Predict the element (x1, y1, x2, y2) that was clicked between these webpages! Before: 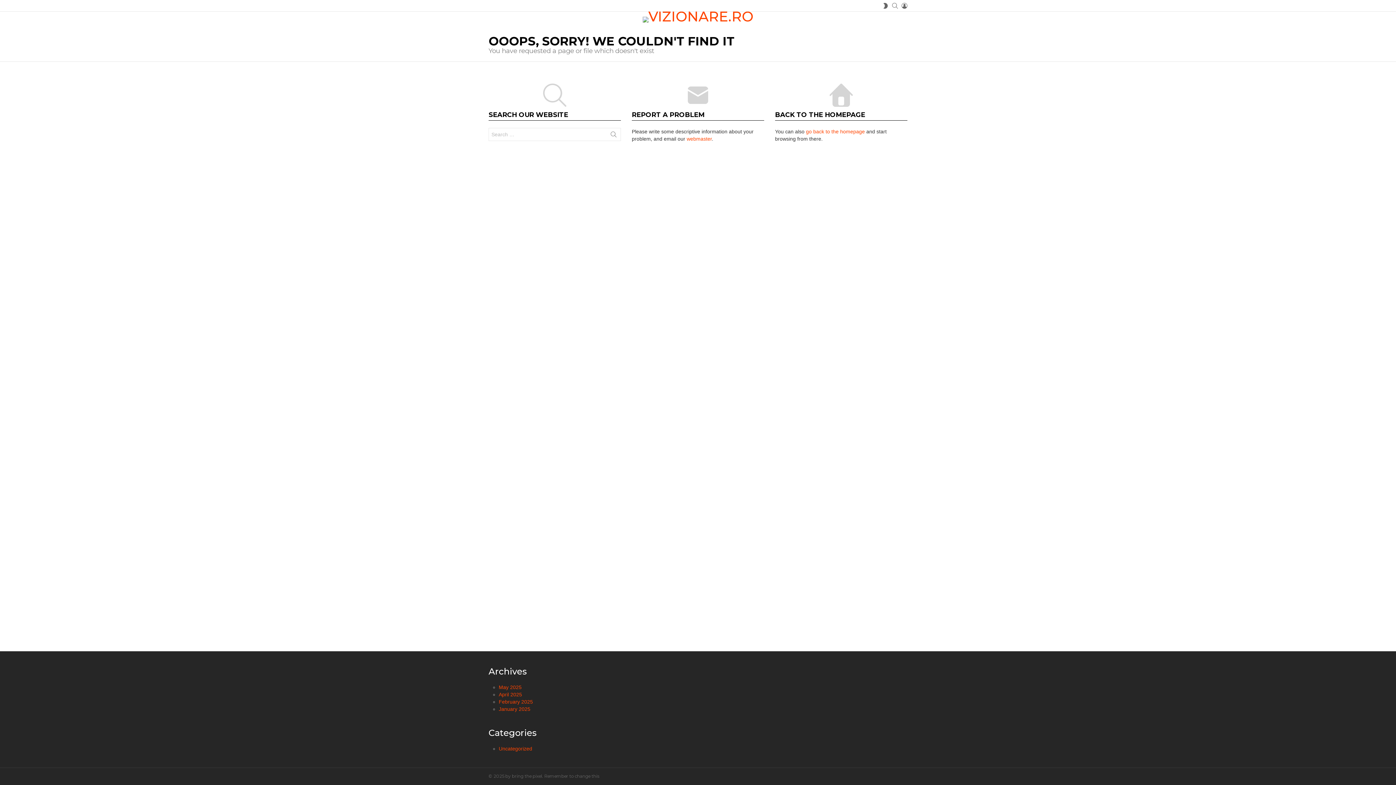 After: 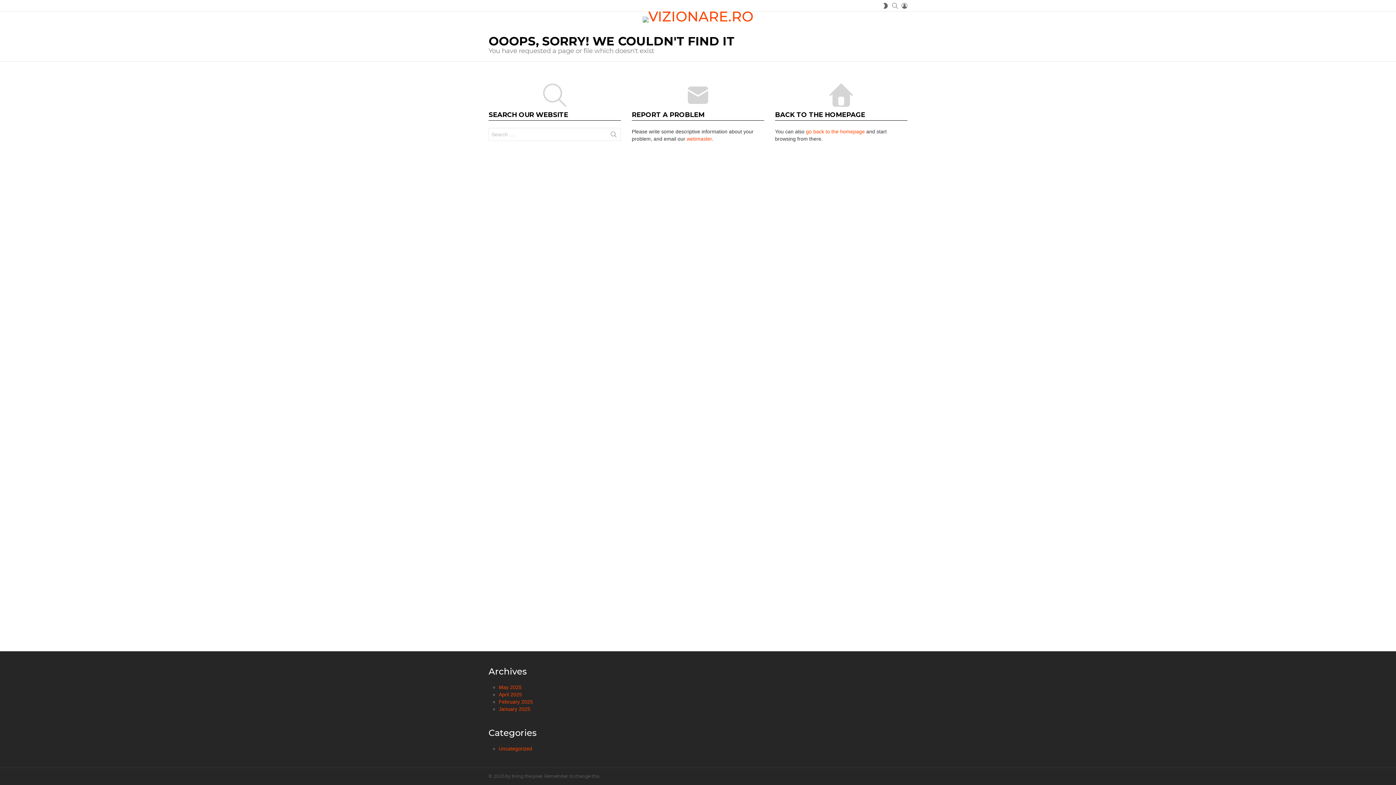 Action: bbox: (686, 135, 712, 141) label: webmaster